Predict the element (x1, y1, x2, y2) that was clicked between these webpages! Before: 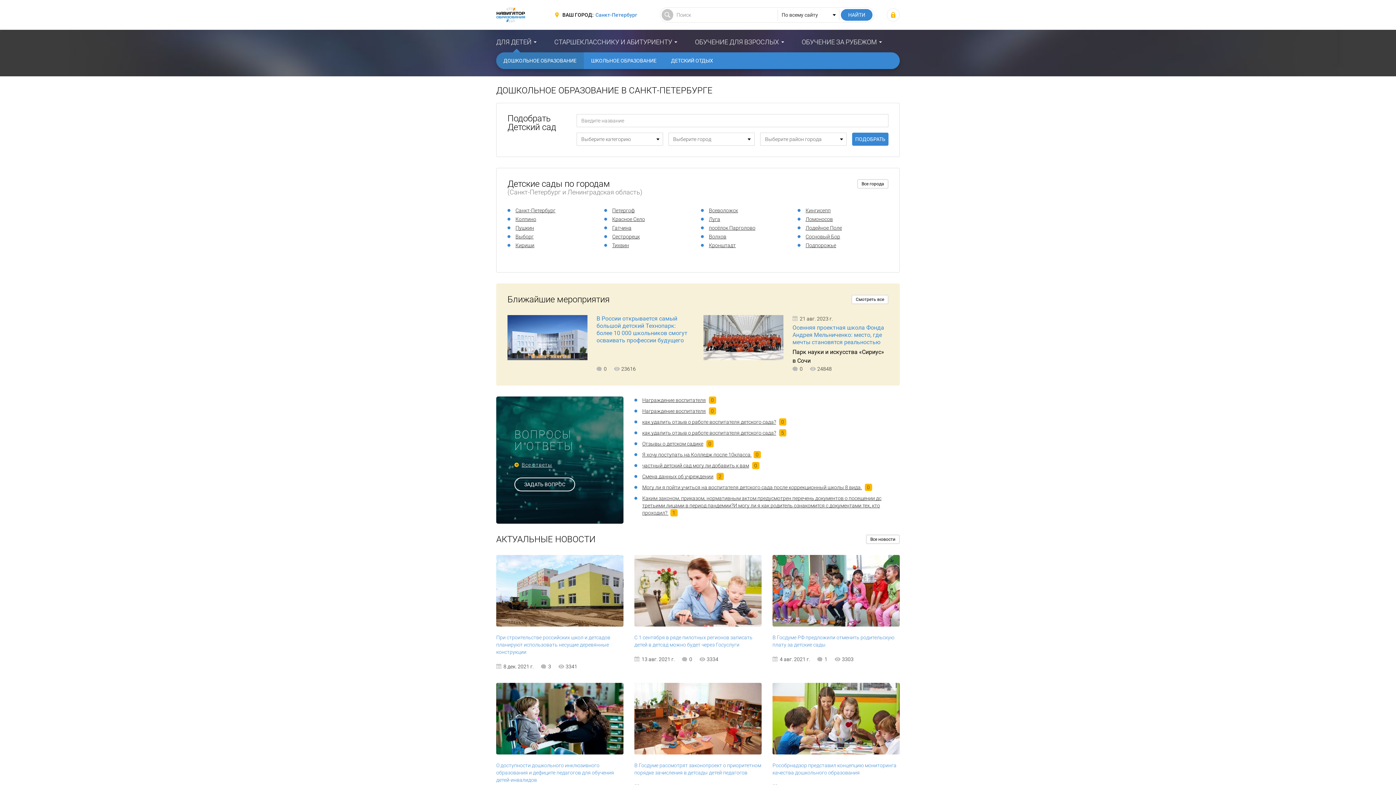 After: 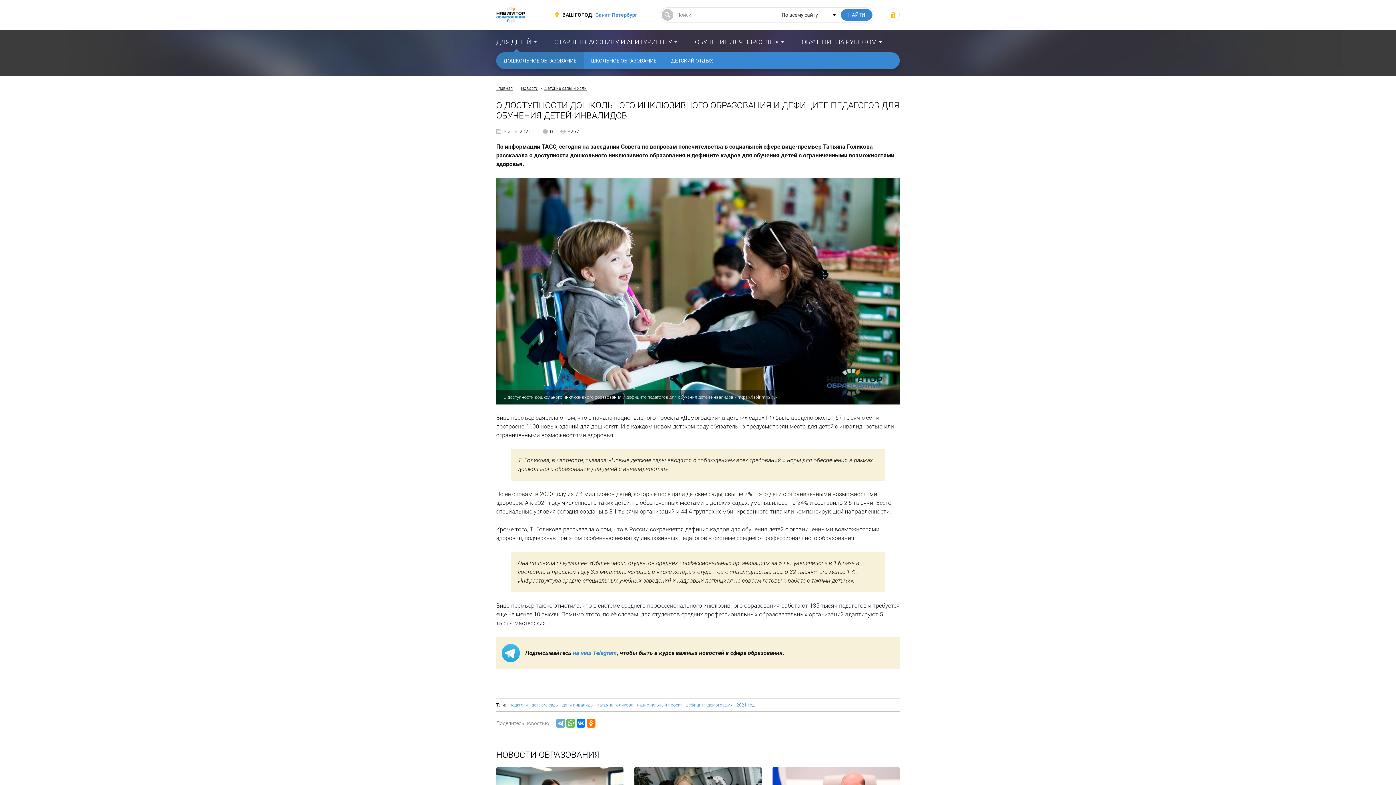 Action: label: О доступности дошкольного инклюзивного образования и дефиците педагогов для обучения детей-инвалидов bbox: (496, 762, 614, 783)